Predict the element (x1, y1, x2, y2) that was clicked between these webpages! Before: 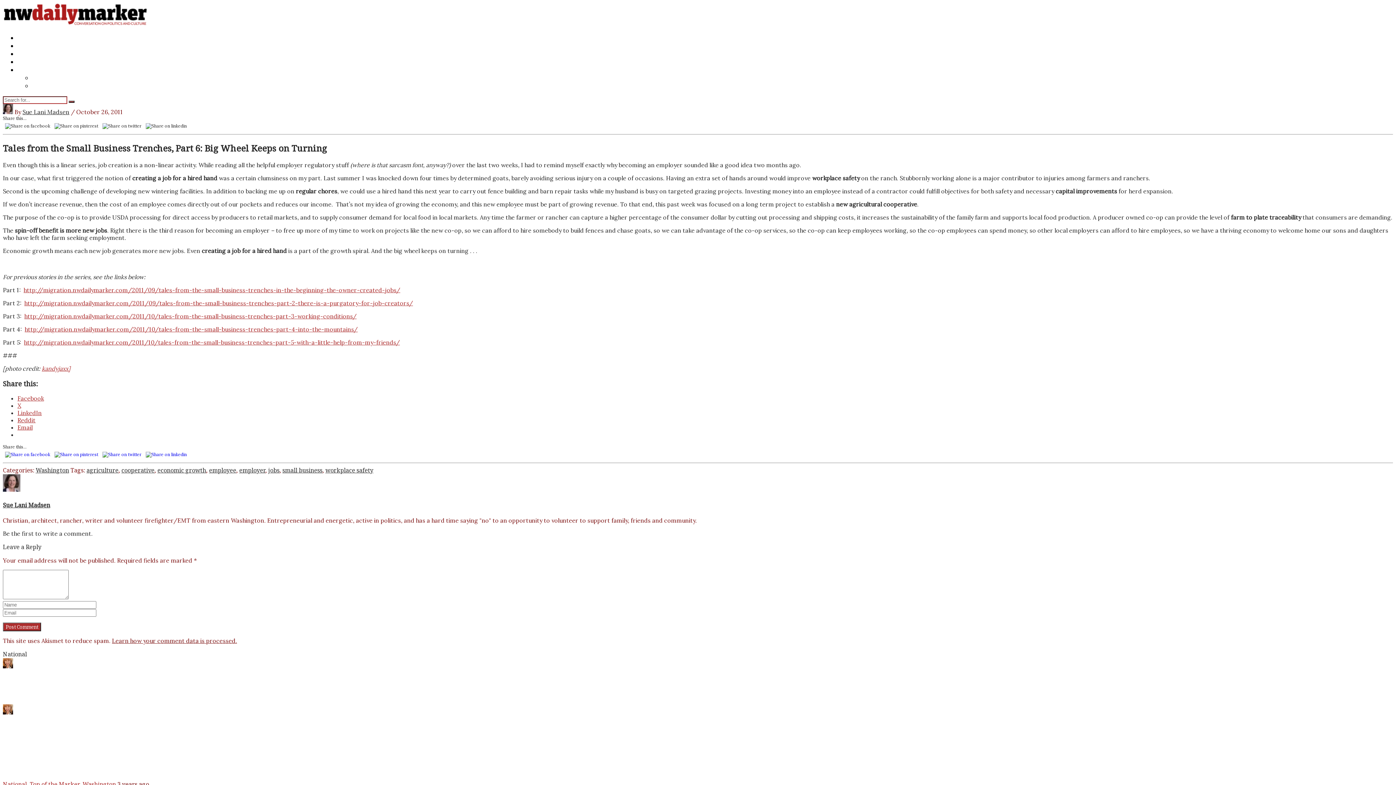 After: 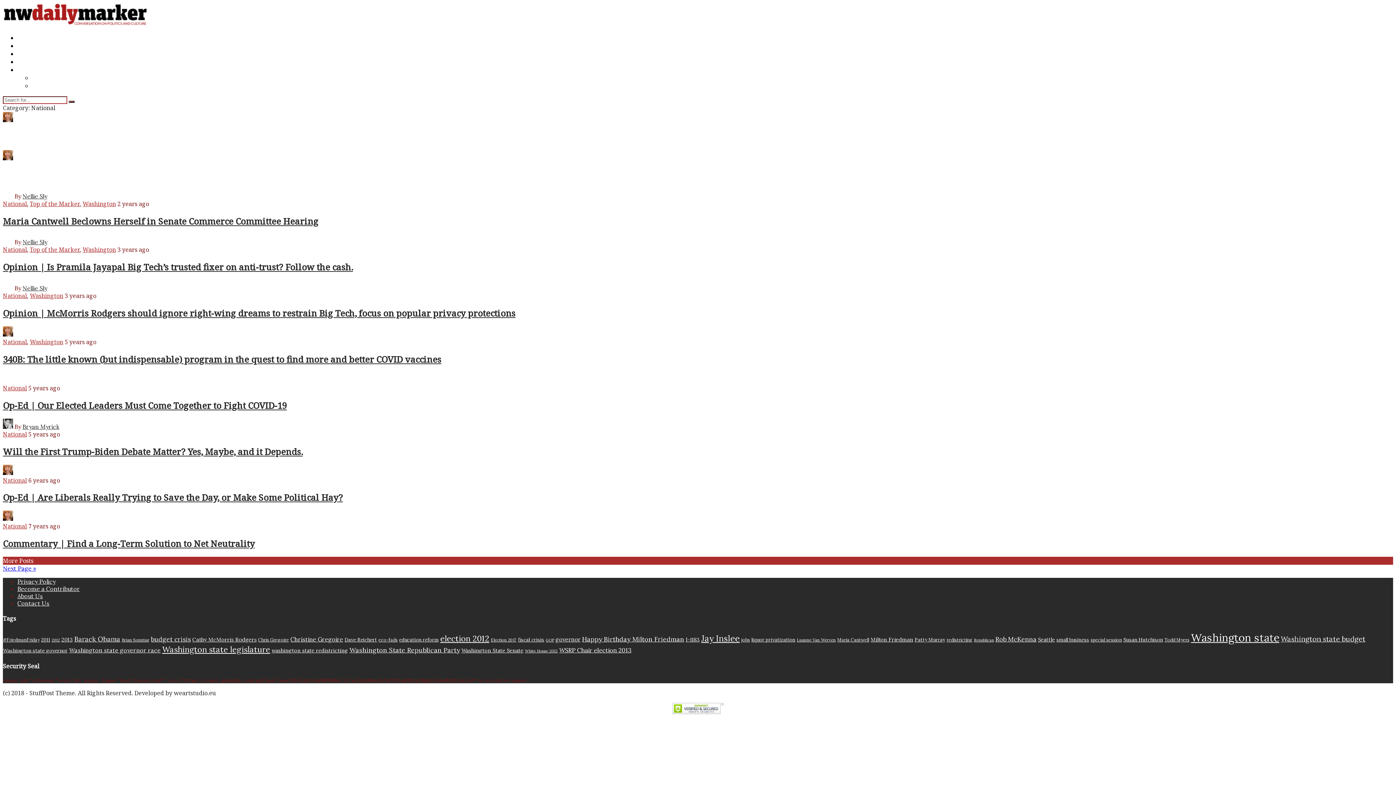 Action: label: National bbox: (2, 780, 26, 788)